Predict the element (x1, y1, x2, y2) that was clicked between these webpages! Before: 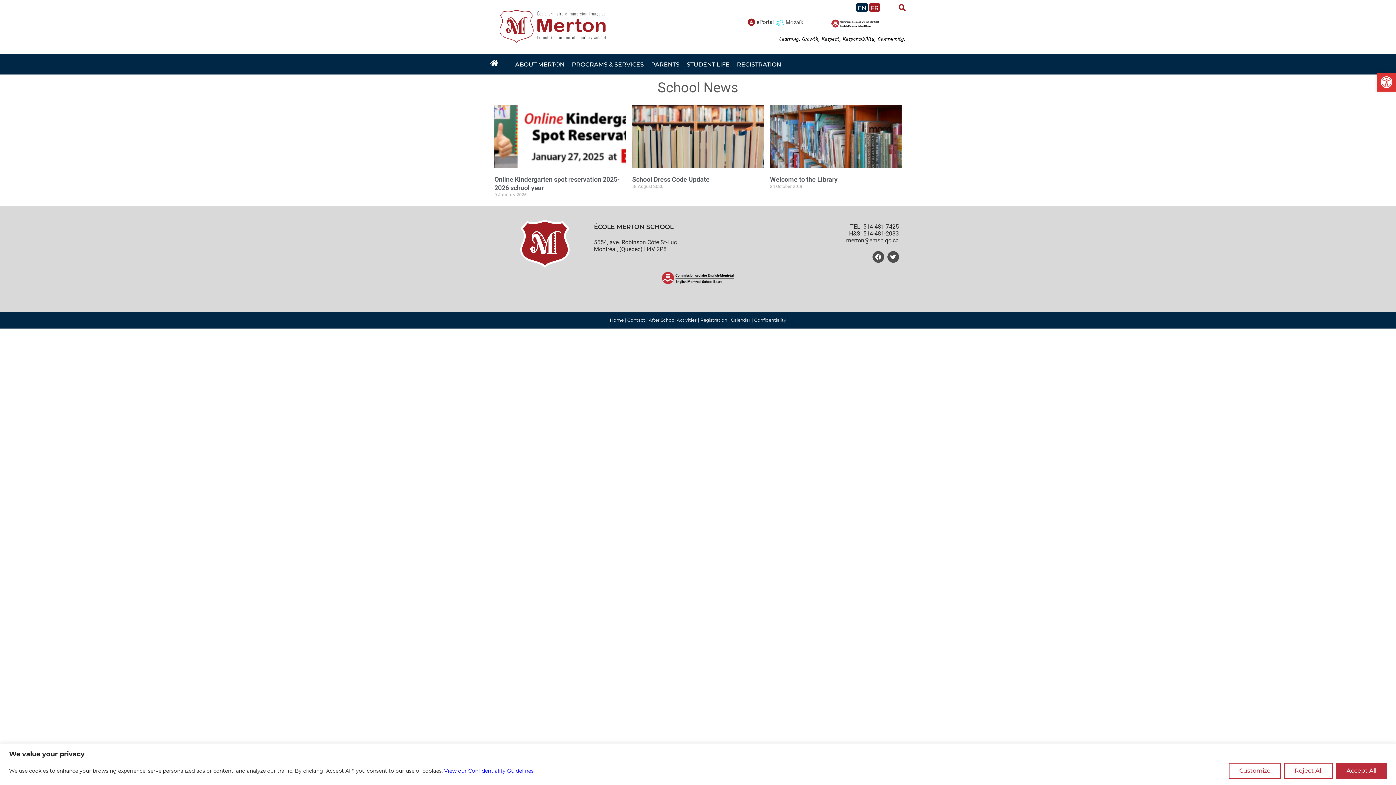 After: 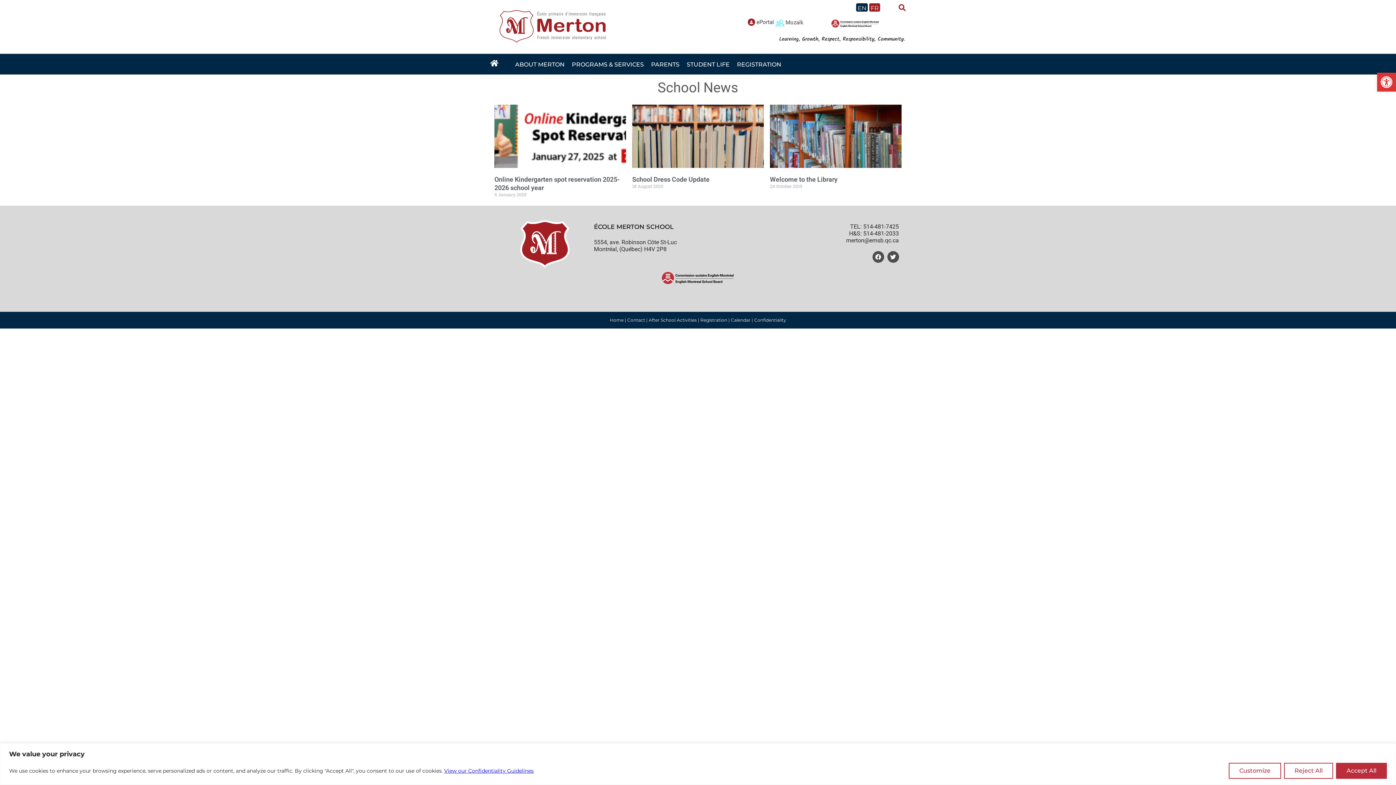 Action: label: Confidentiality bbox: (754, 317, 786, 322)